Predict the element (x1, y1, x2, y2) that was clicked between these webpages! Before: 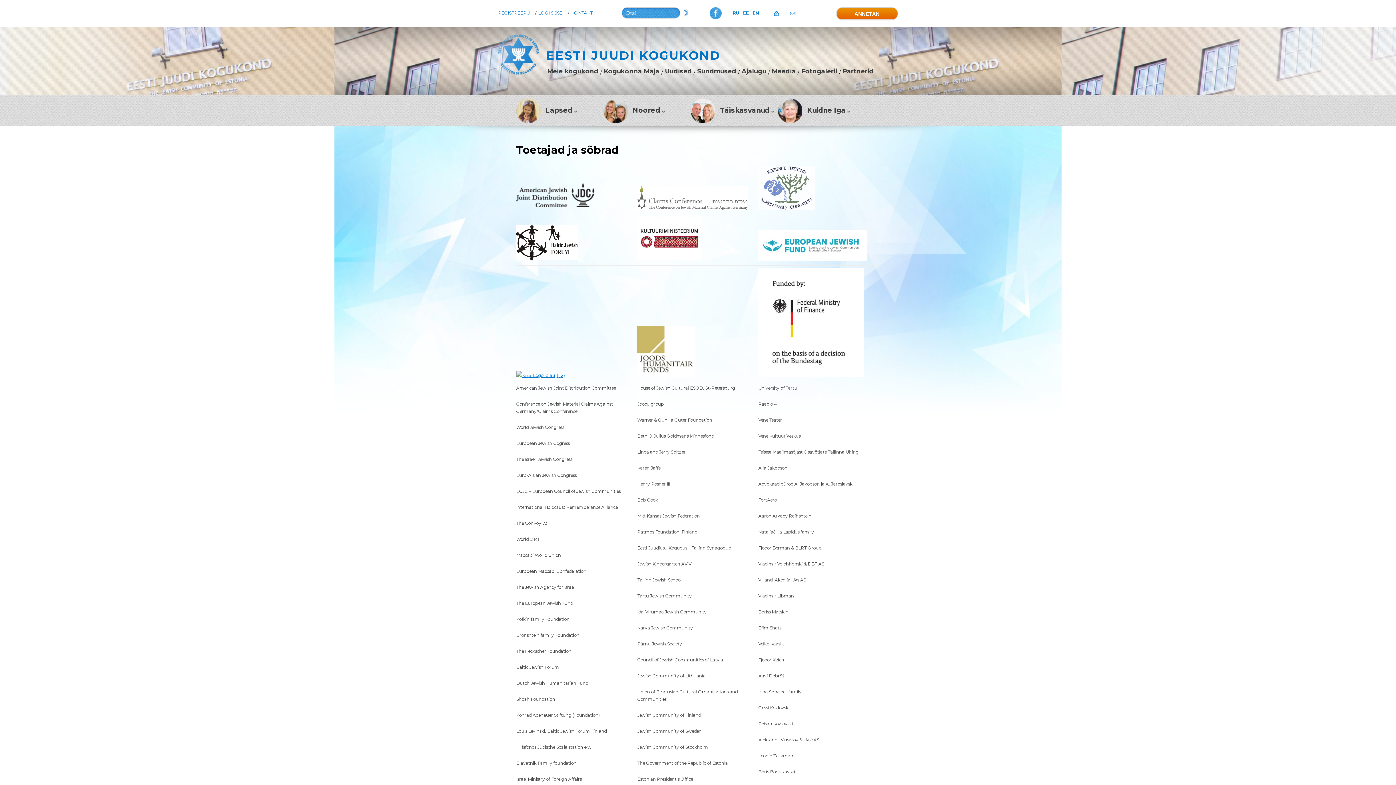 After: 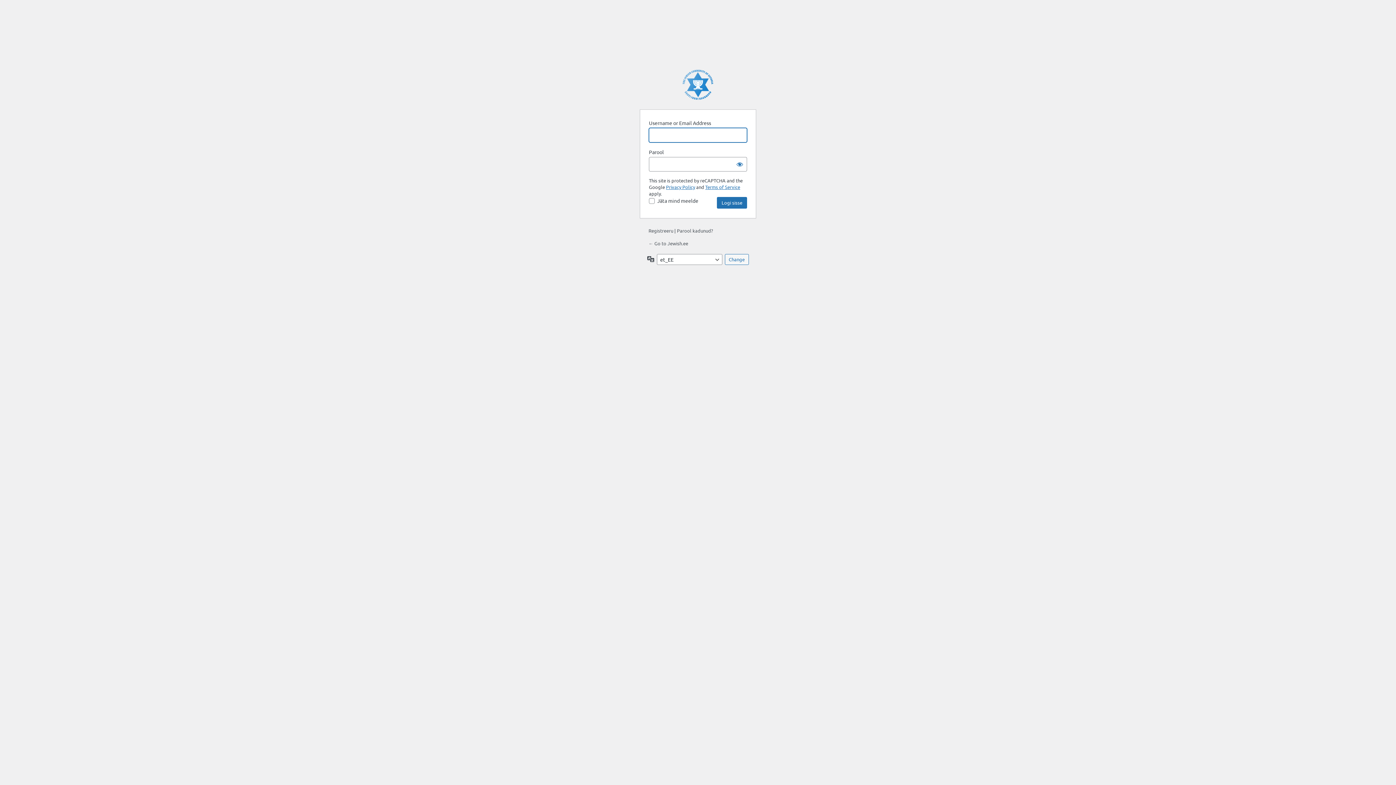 Action: label: LOGI SISSE bbox: (538, 10, 562, 15)